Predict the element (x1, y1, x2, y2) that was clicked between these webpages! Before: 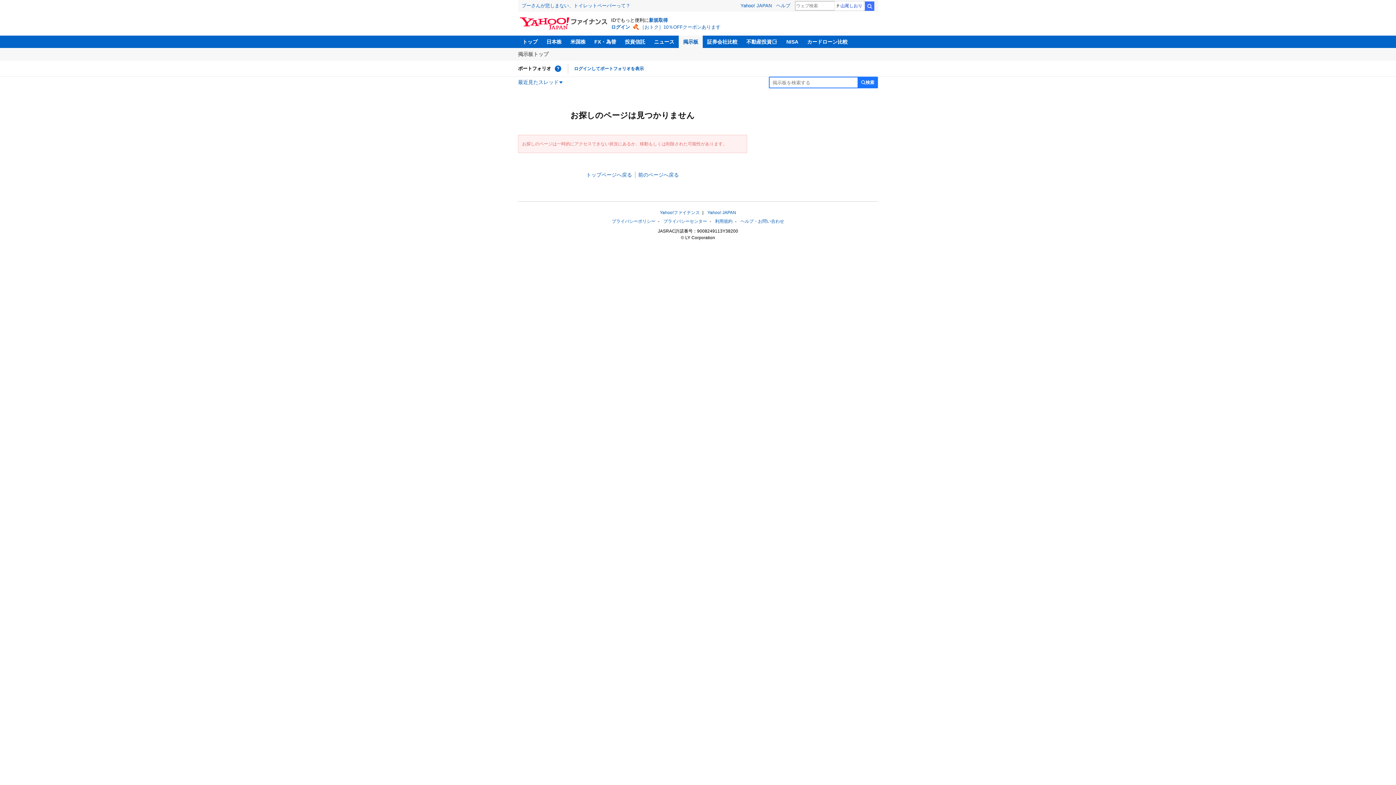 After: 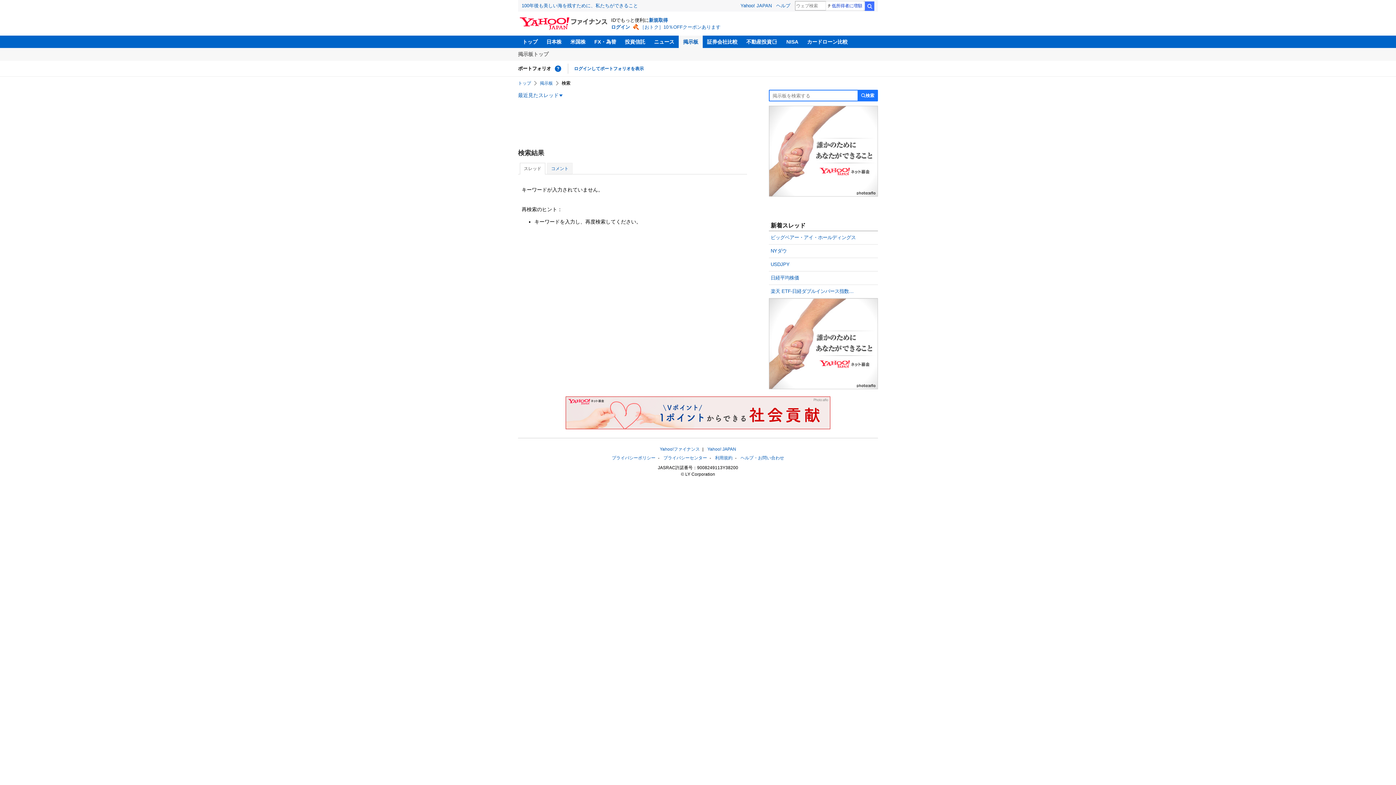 Action: bbox: (857, 76, 878, 88) label: 検索